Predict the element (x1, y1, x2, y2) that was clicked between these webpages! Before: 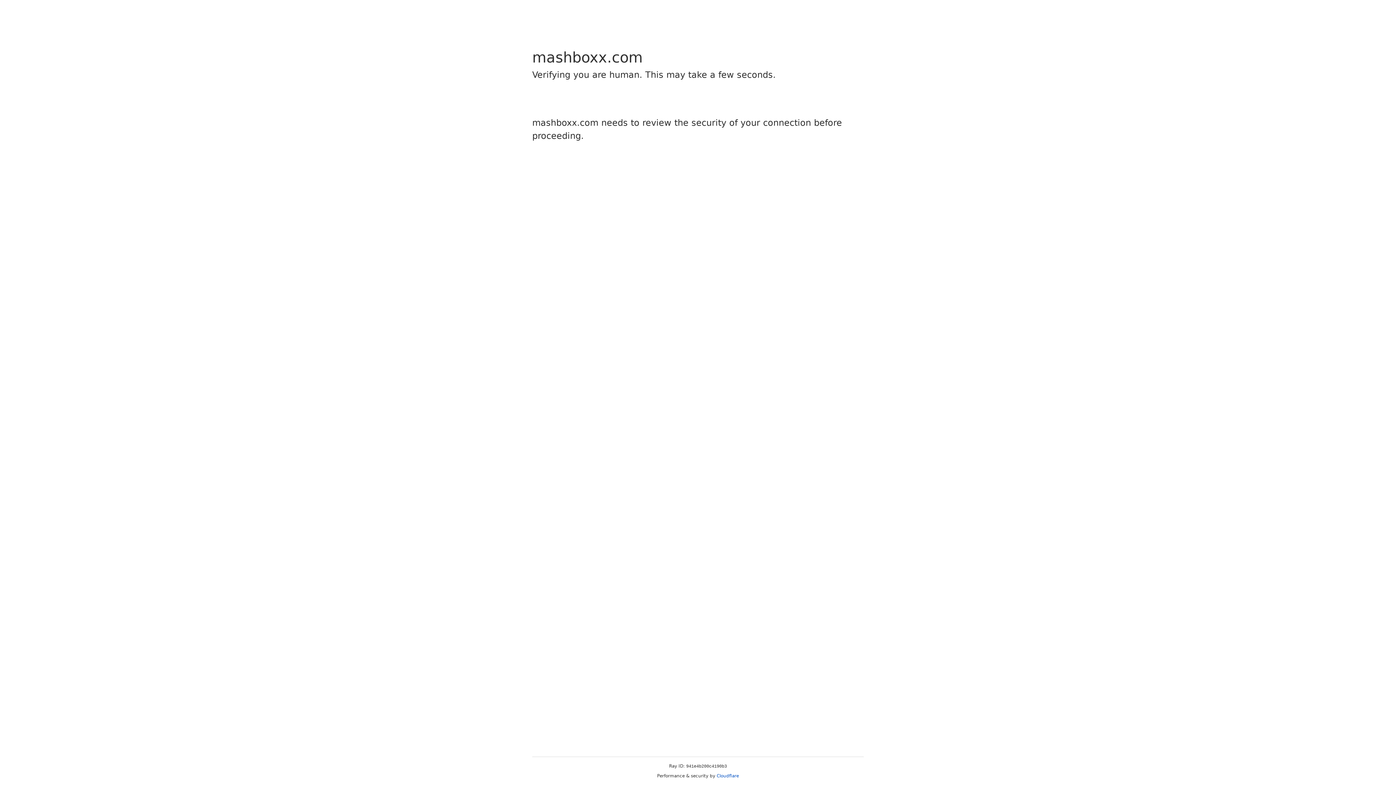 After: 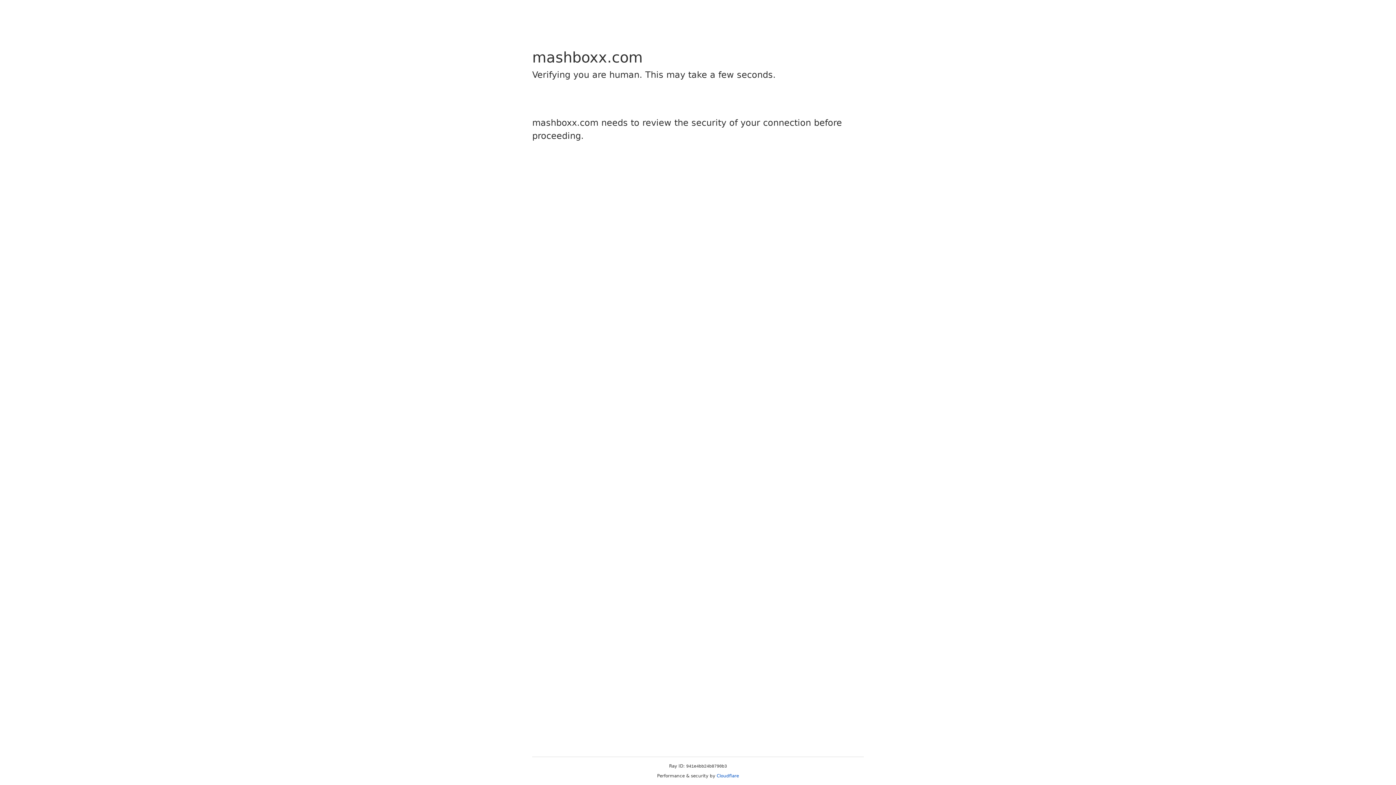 Action: bbox: (716, 773, 739, 778) label: Cloudflare